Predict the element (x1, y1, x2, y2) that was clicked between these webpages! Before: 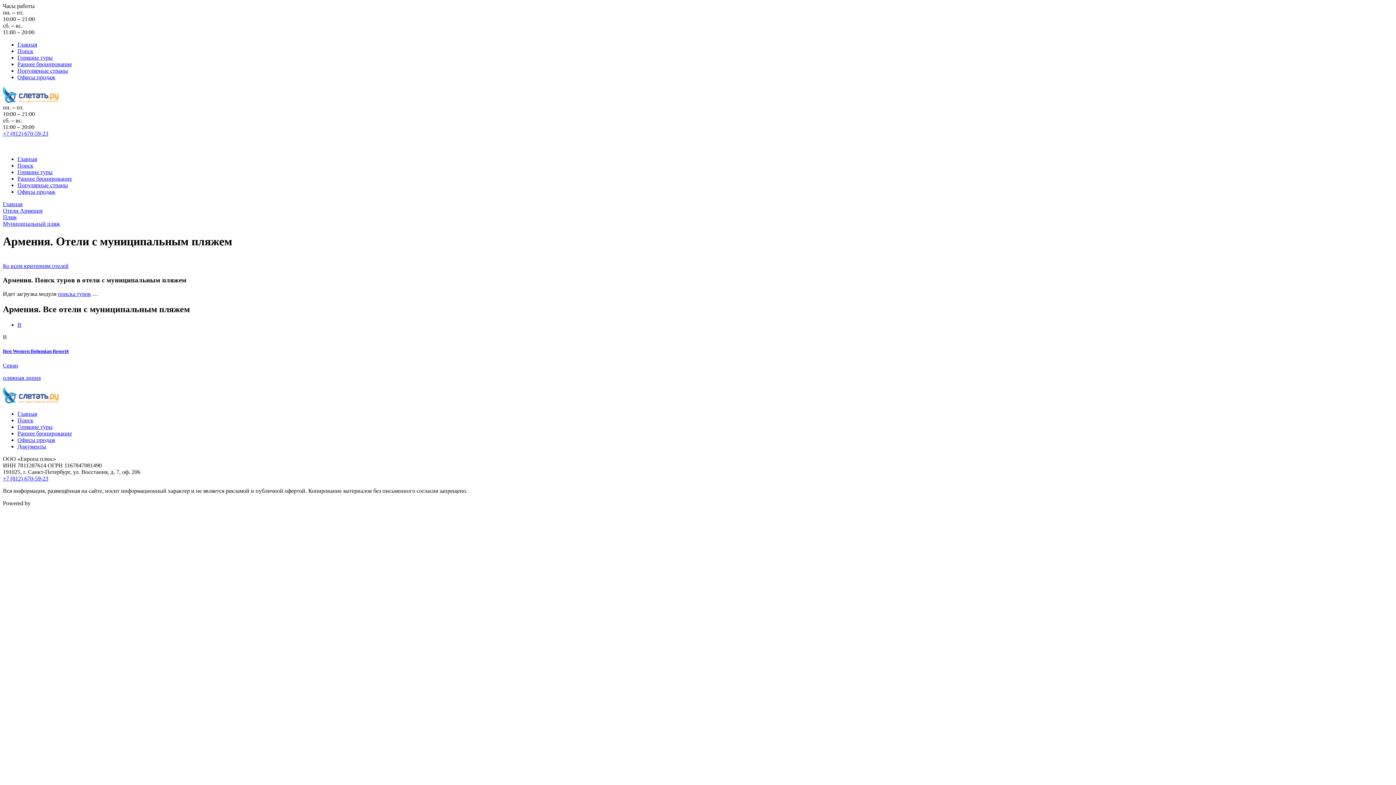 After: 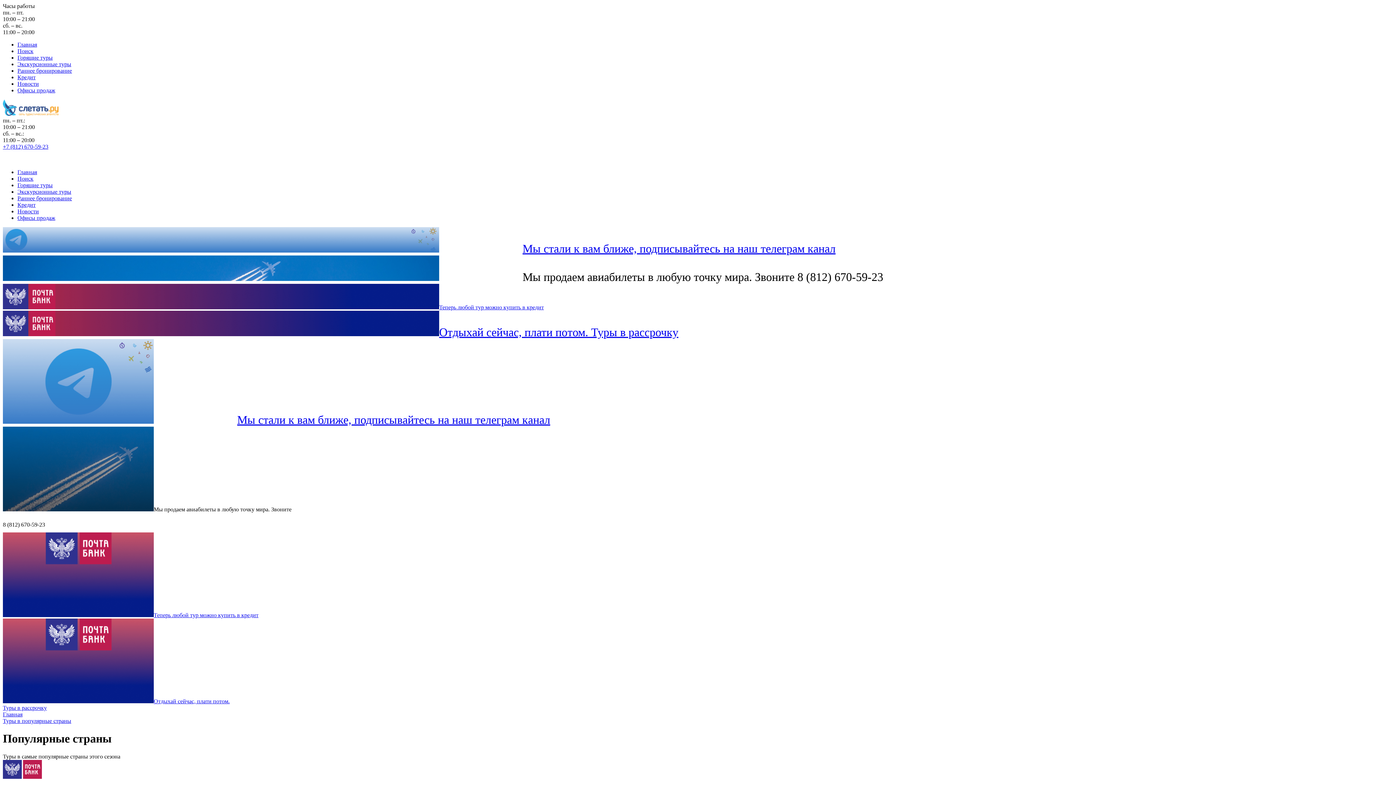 Action: label: Популярные страны bbox: (17, 67, 68, 73)